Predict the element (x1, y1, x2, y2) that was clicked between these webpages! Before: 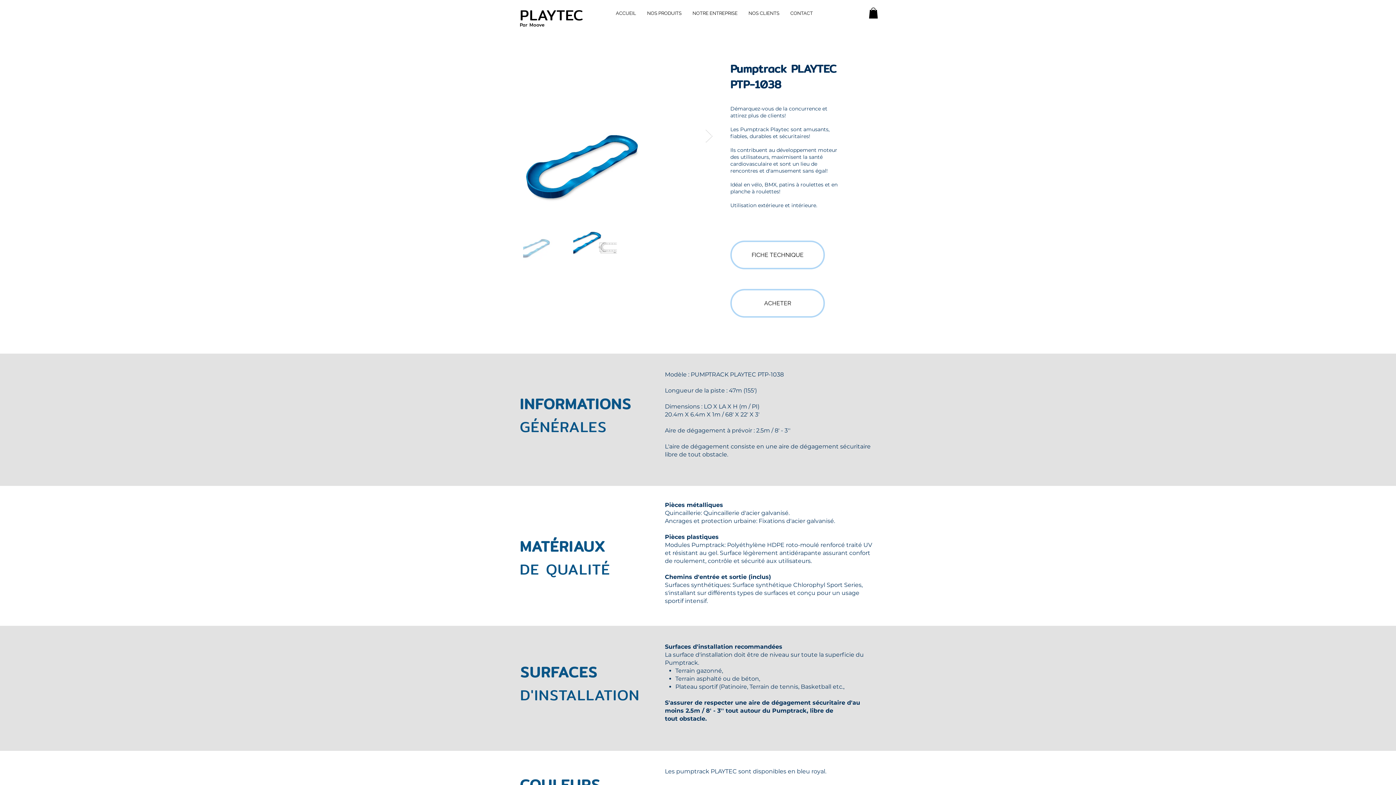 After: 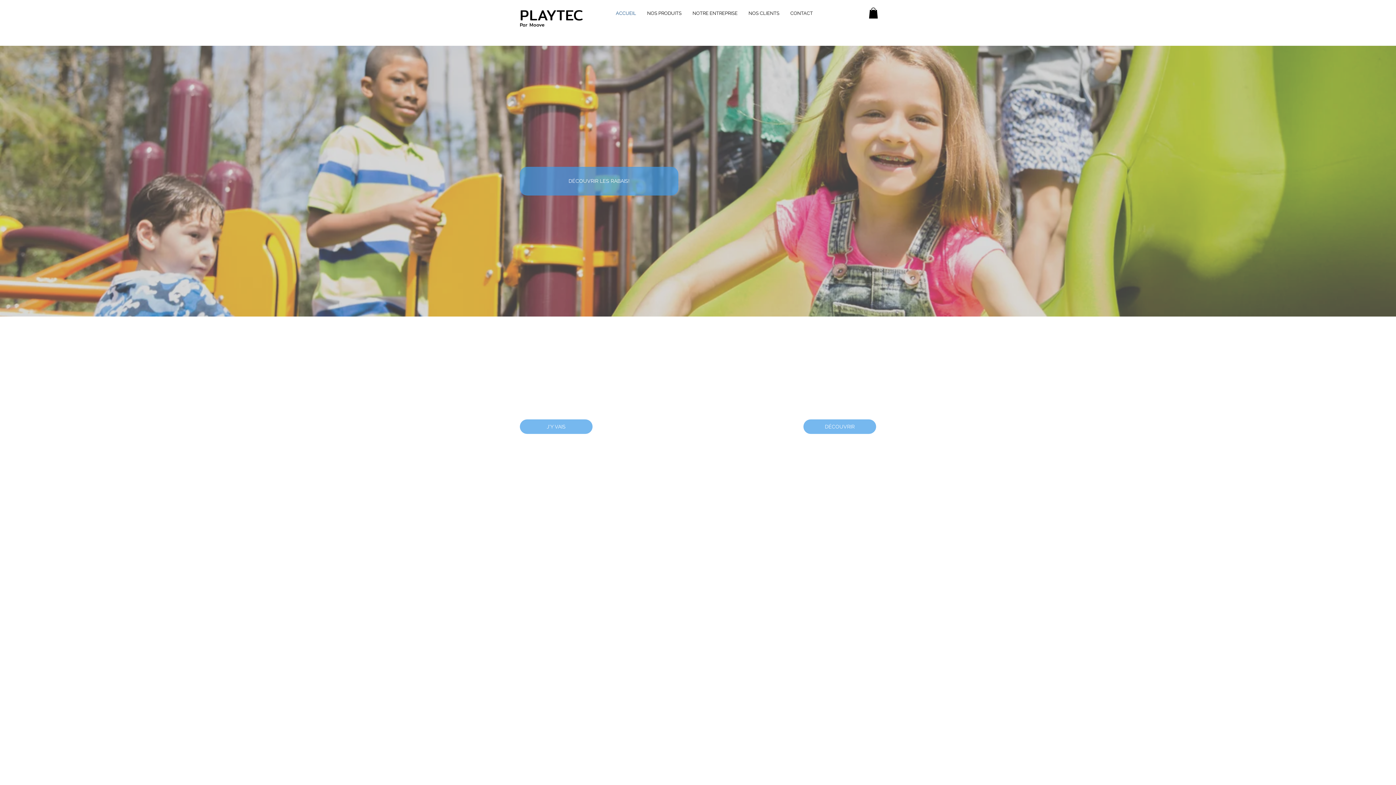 Action: label: ACCUEIL bbox: (610, 8, 641, 18)